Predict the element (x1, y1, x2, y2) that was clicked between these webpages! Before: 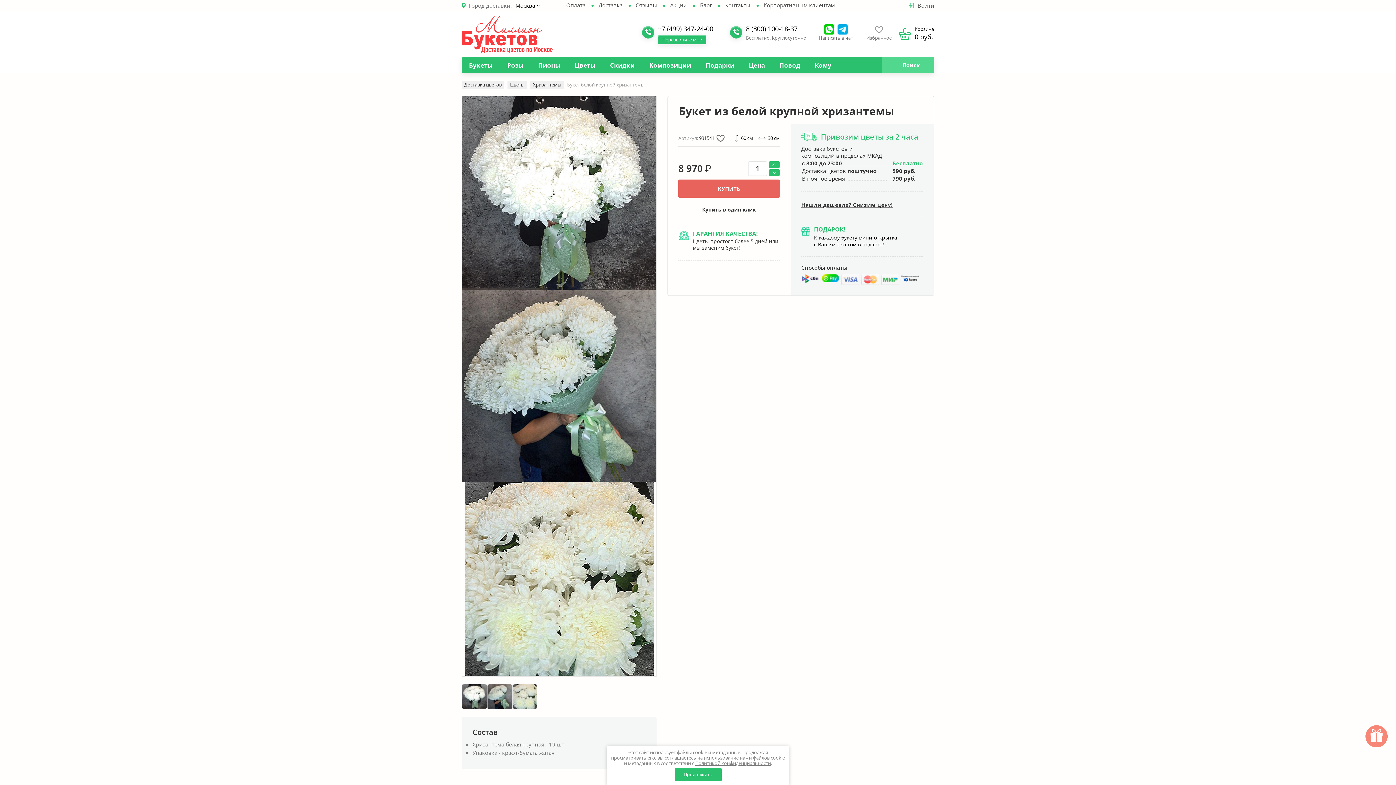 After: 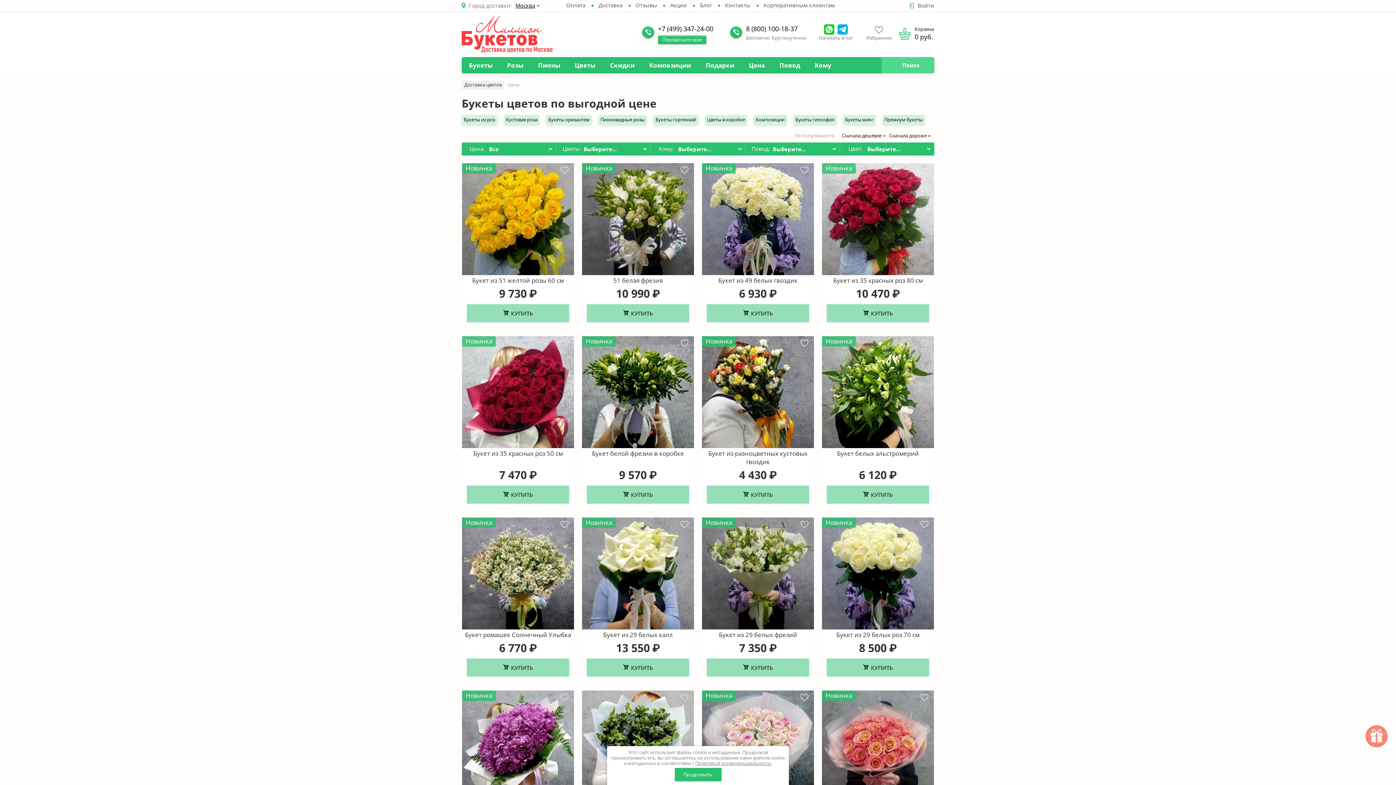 Action: label: Цена bbox: (741, 56, 772, 73)